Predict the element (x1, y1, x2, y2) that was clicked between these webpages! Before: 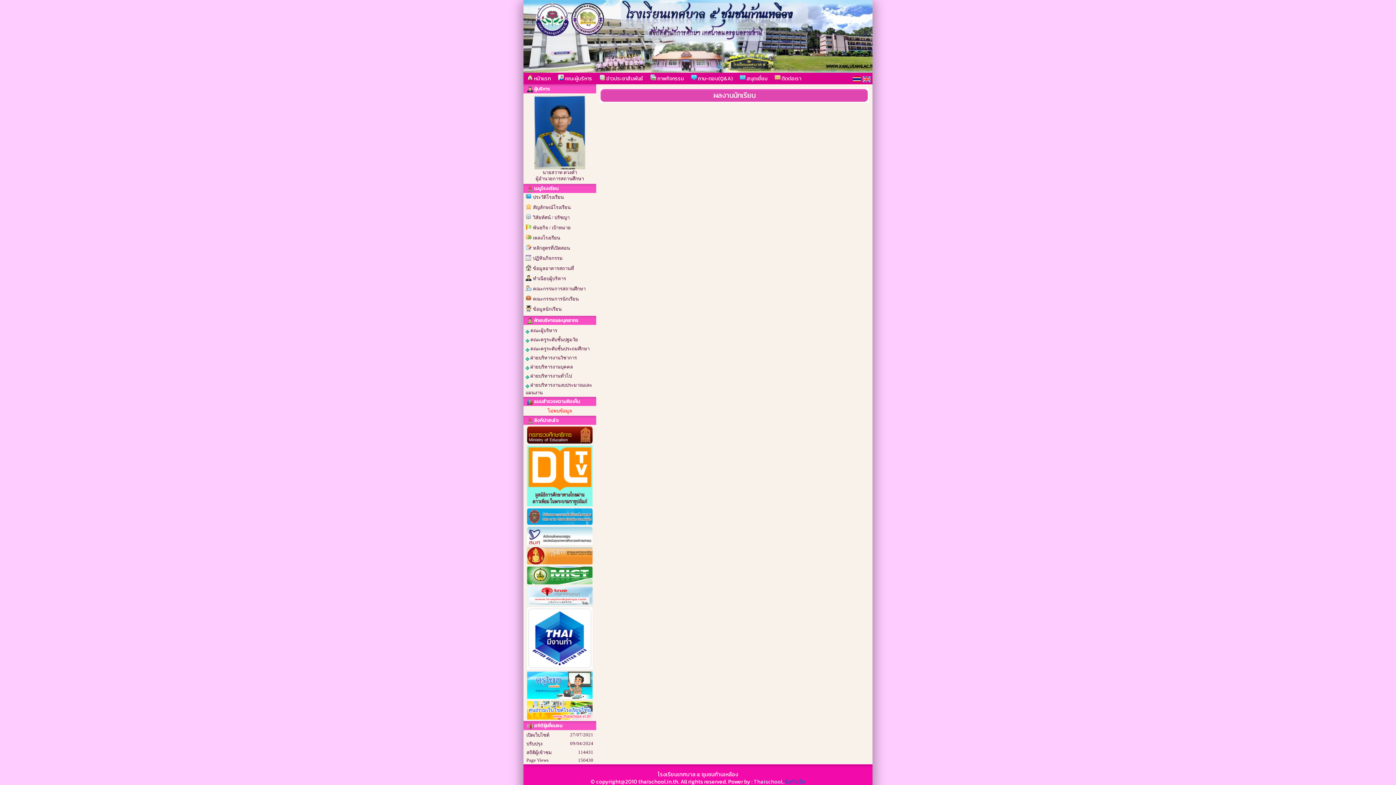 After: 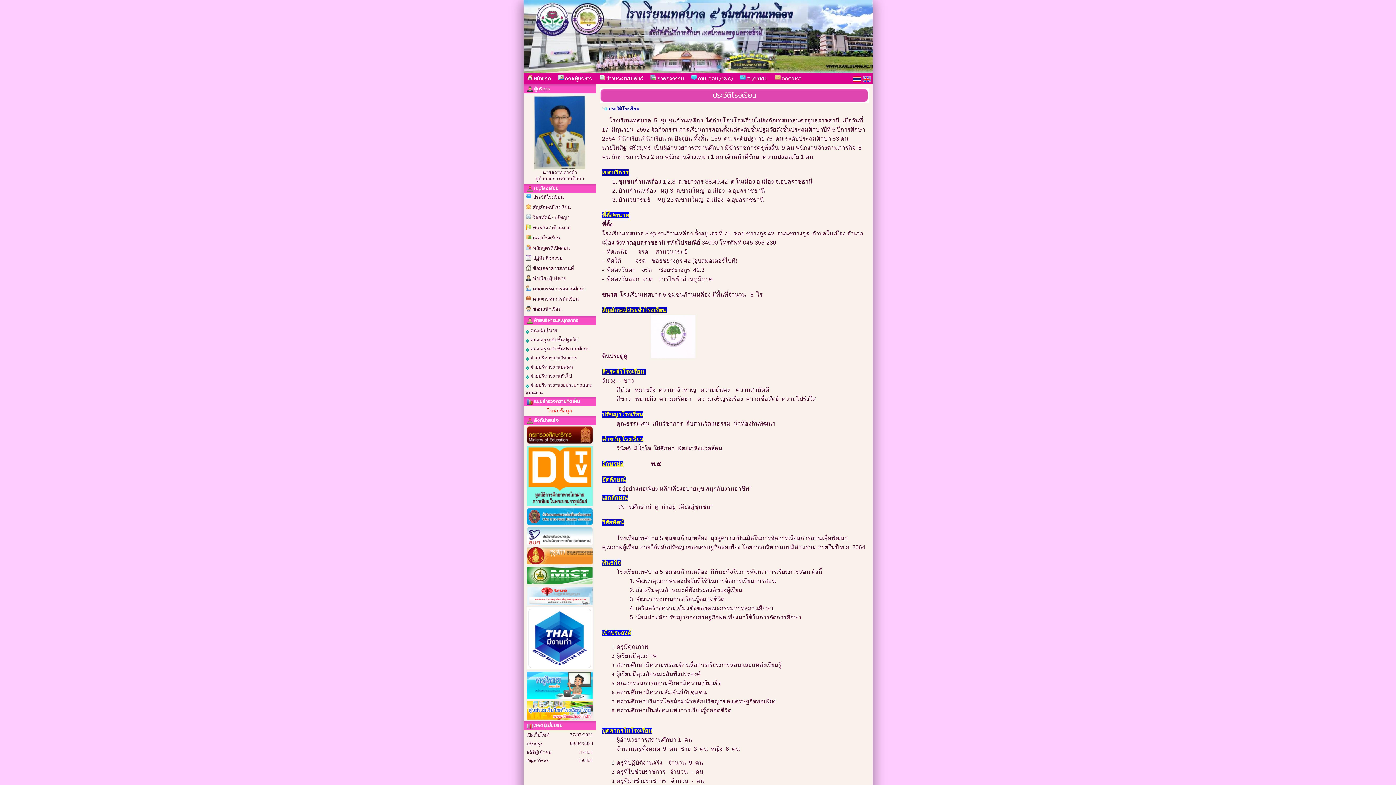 Action: bbox: (533, 194, 564, 200) label: ประวัติโรงเรียน